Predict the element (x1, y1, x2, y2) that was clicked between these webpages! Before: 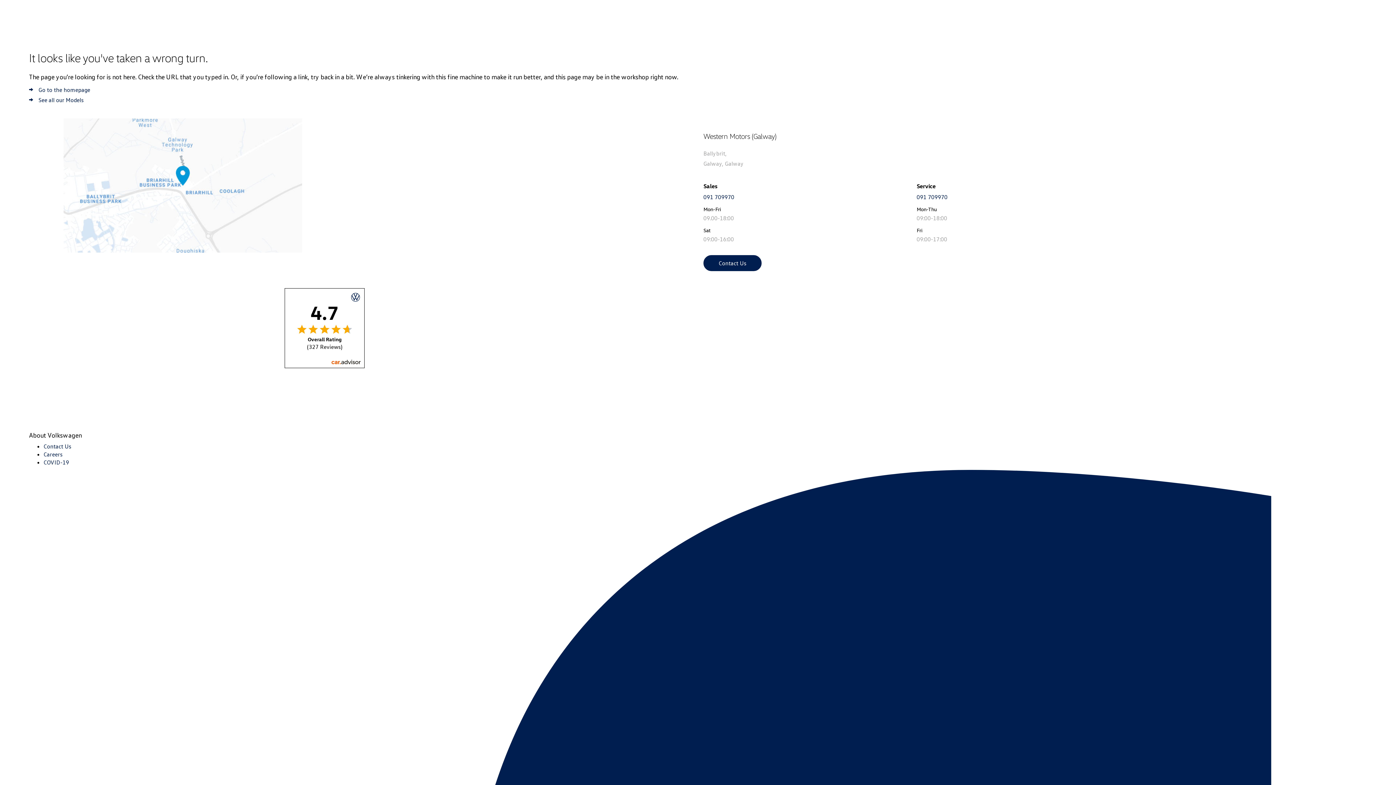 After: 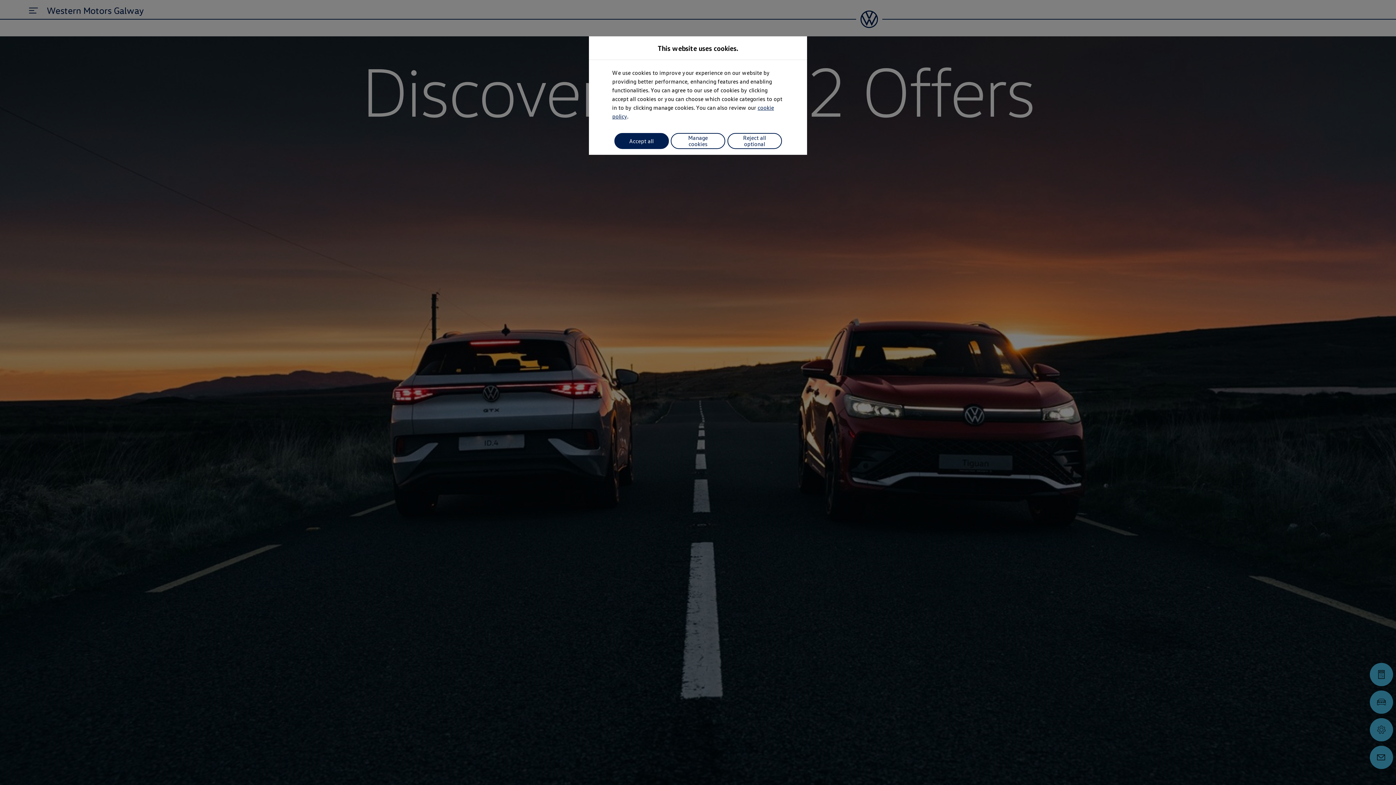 Action: label: Go to the homepage bbox: (29, 85, 1367, 93)